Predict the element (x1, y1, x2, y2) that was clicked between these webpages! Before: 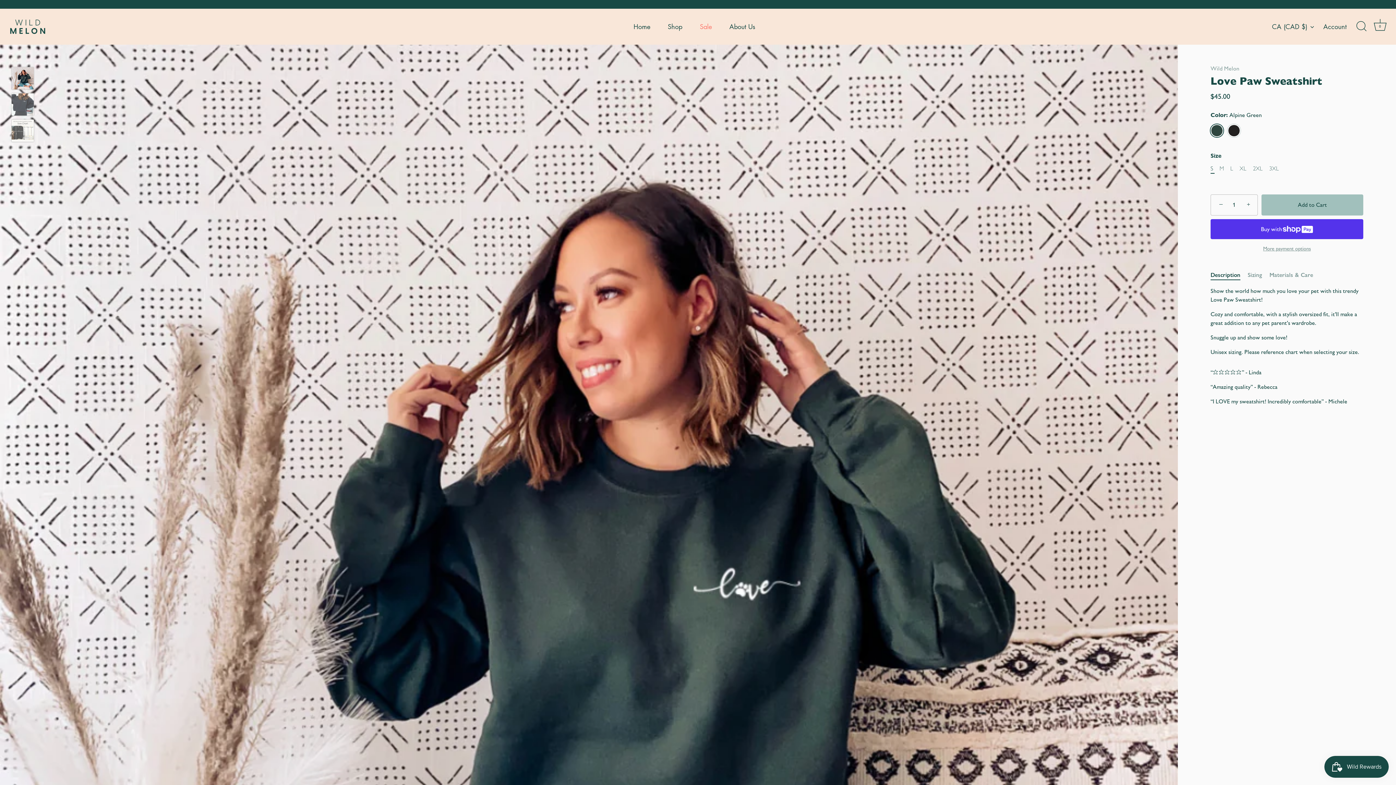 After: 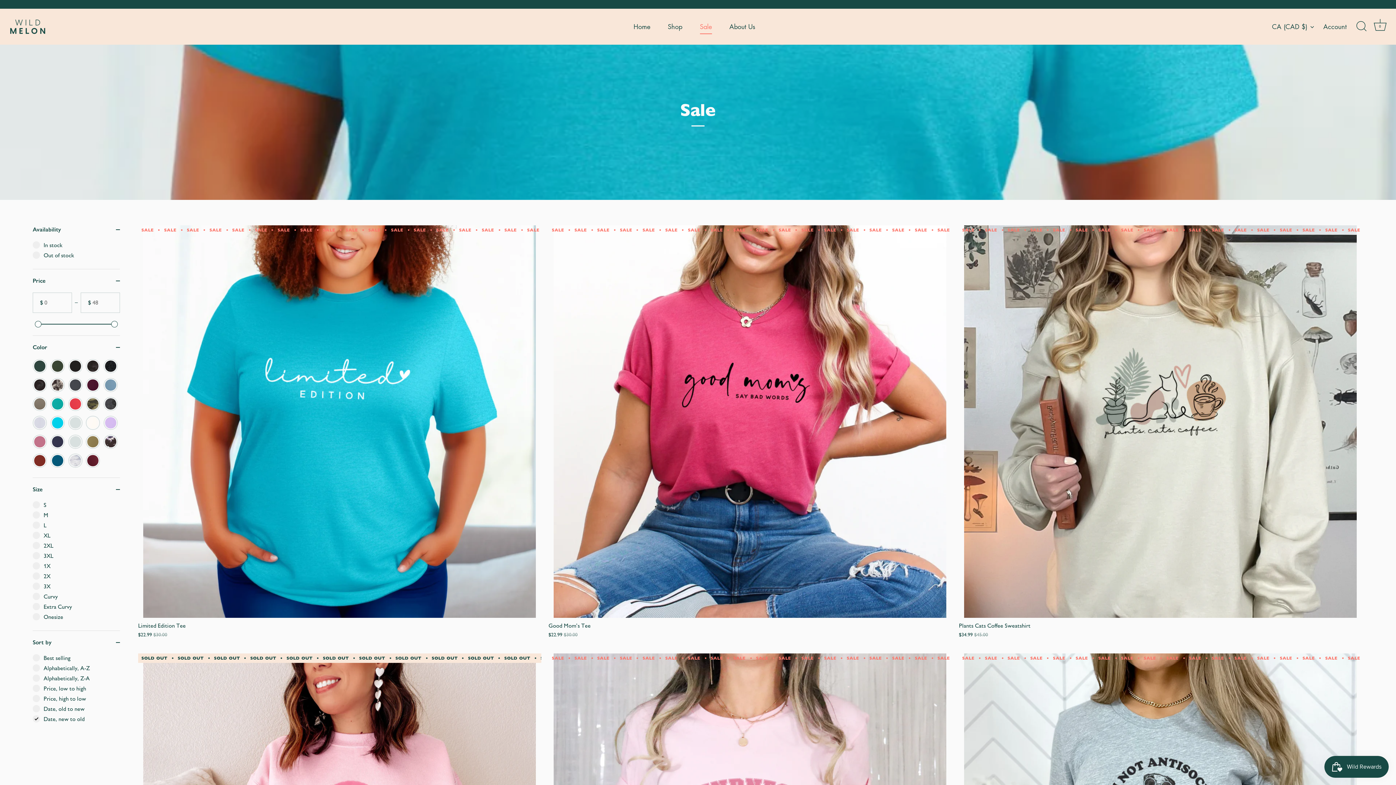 Action: bbox: (692, 18, 719, 34) label: Sale